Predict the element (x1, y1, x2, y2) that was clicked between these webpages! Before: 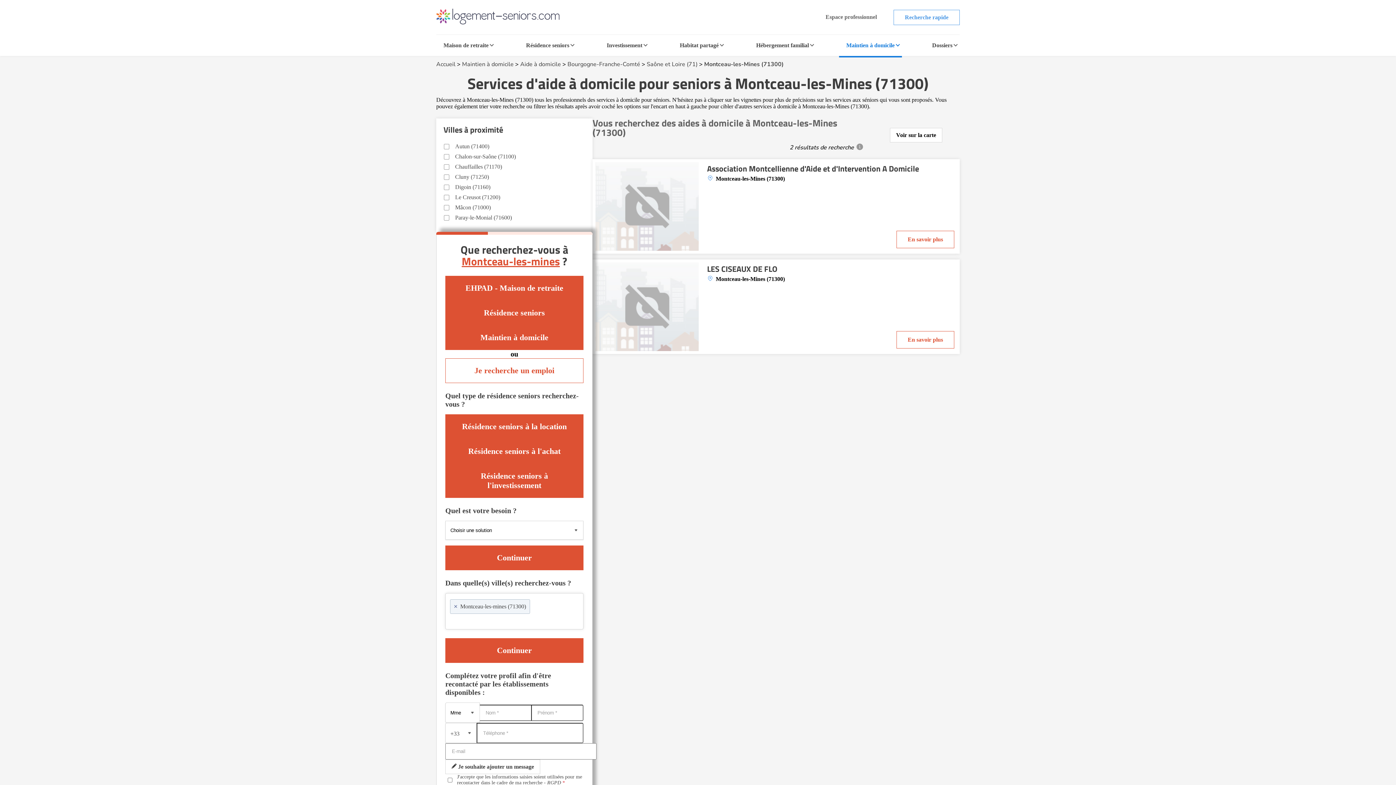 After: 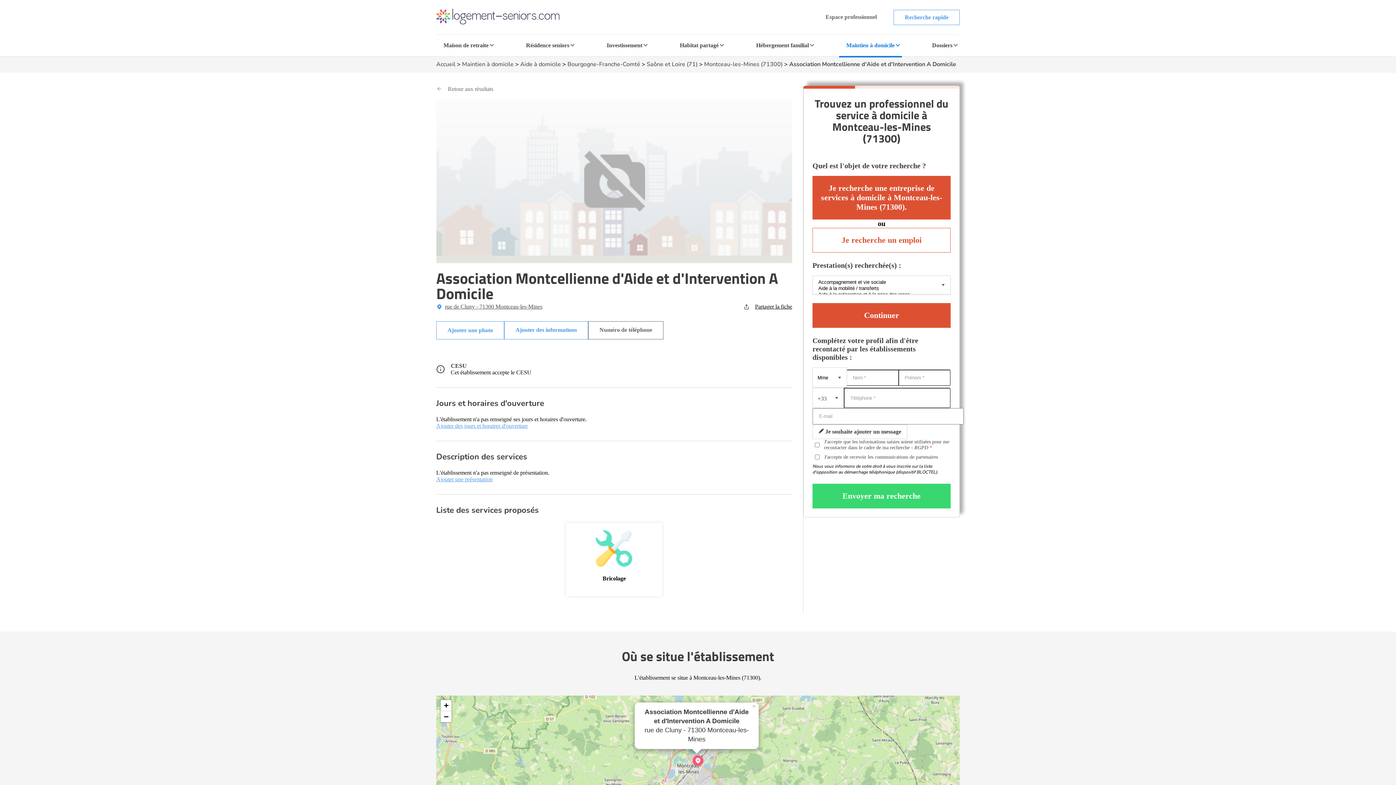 Action: bbox: (707, 162, 919, 174) label: Association Montcellienne d'Aide et d'Intervention A Domicile